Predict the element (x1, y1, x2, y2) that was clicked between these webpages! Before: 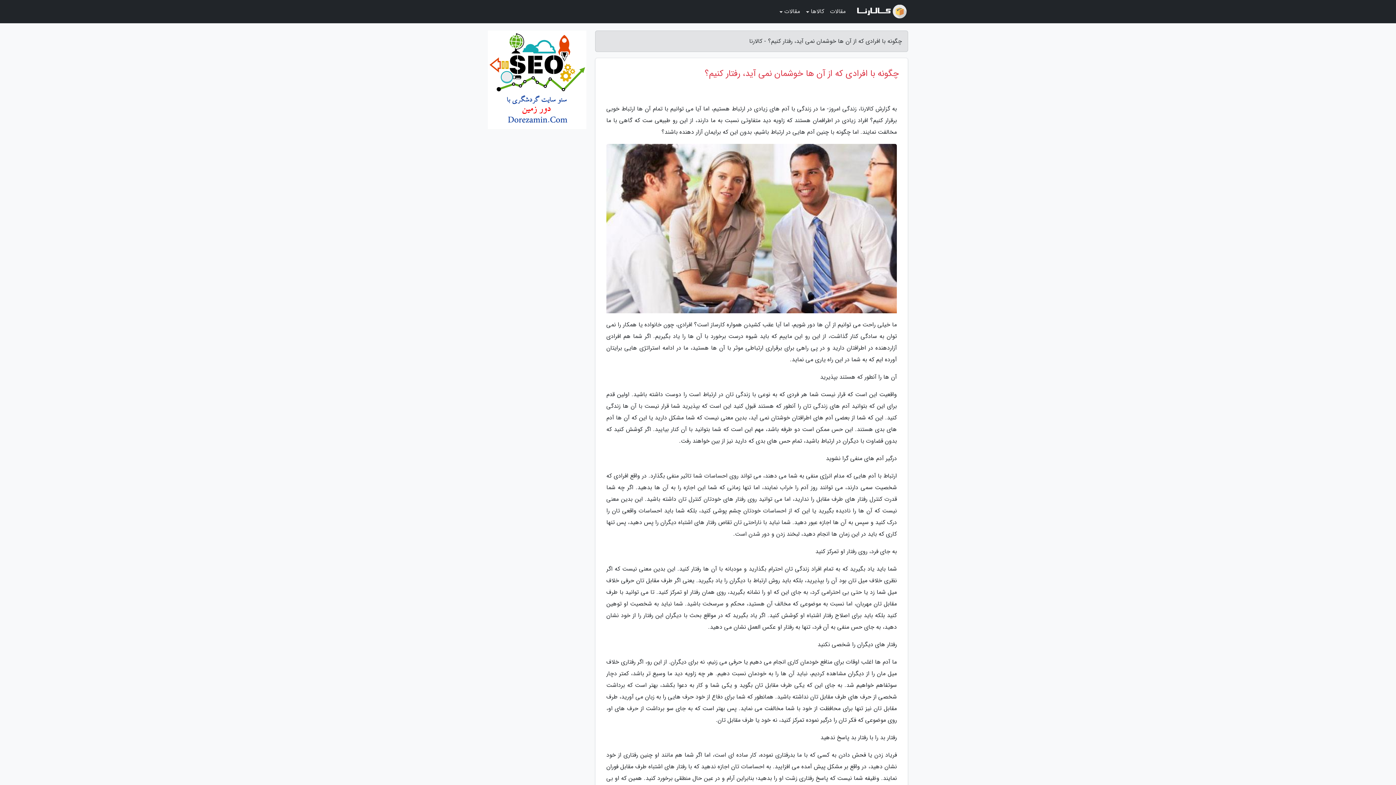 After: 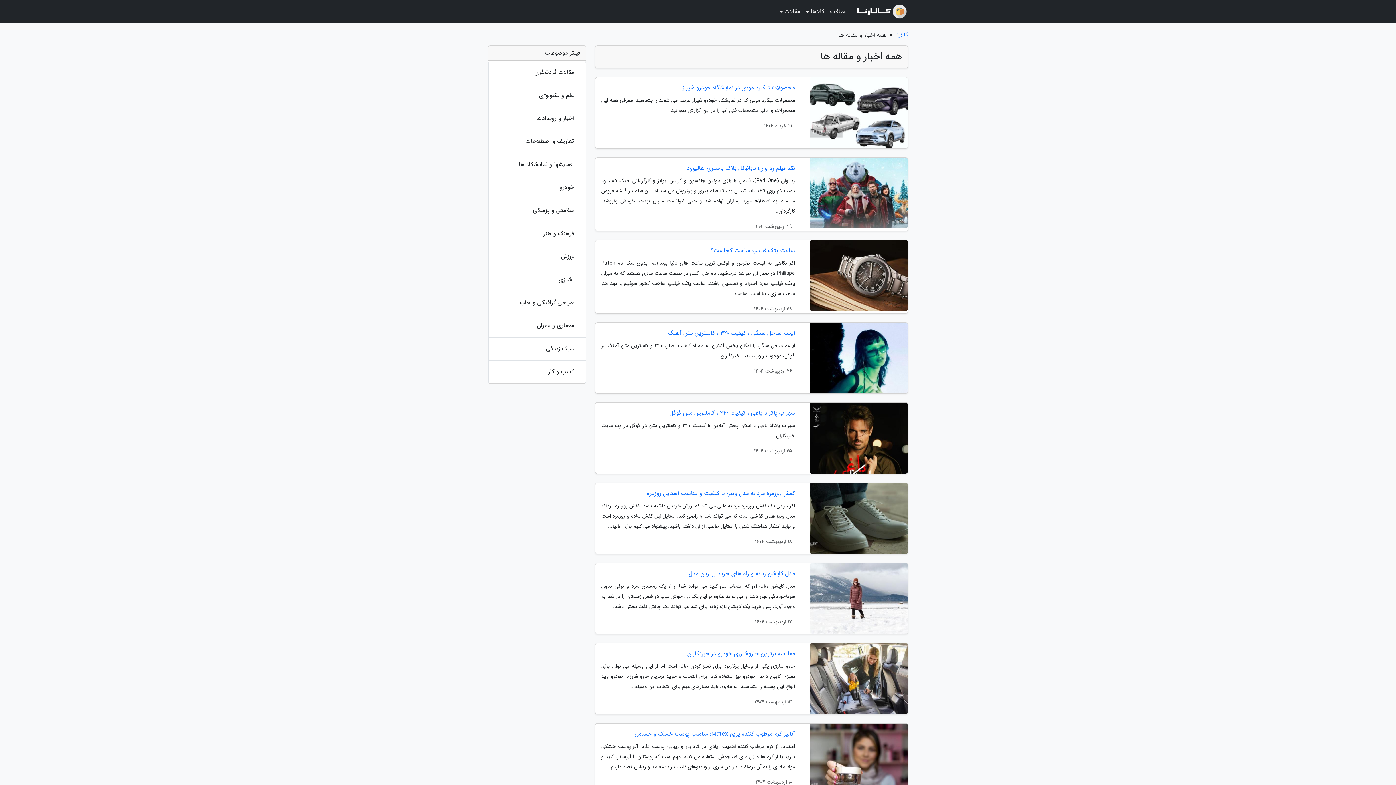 Action: label: مقالات bbox: (827, 3, 848, 20)